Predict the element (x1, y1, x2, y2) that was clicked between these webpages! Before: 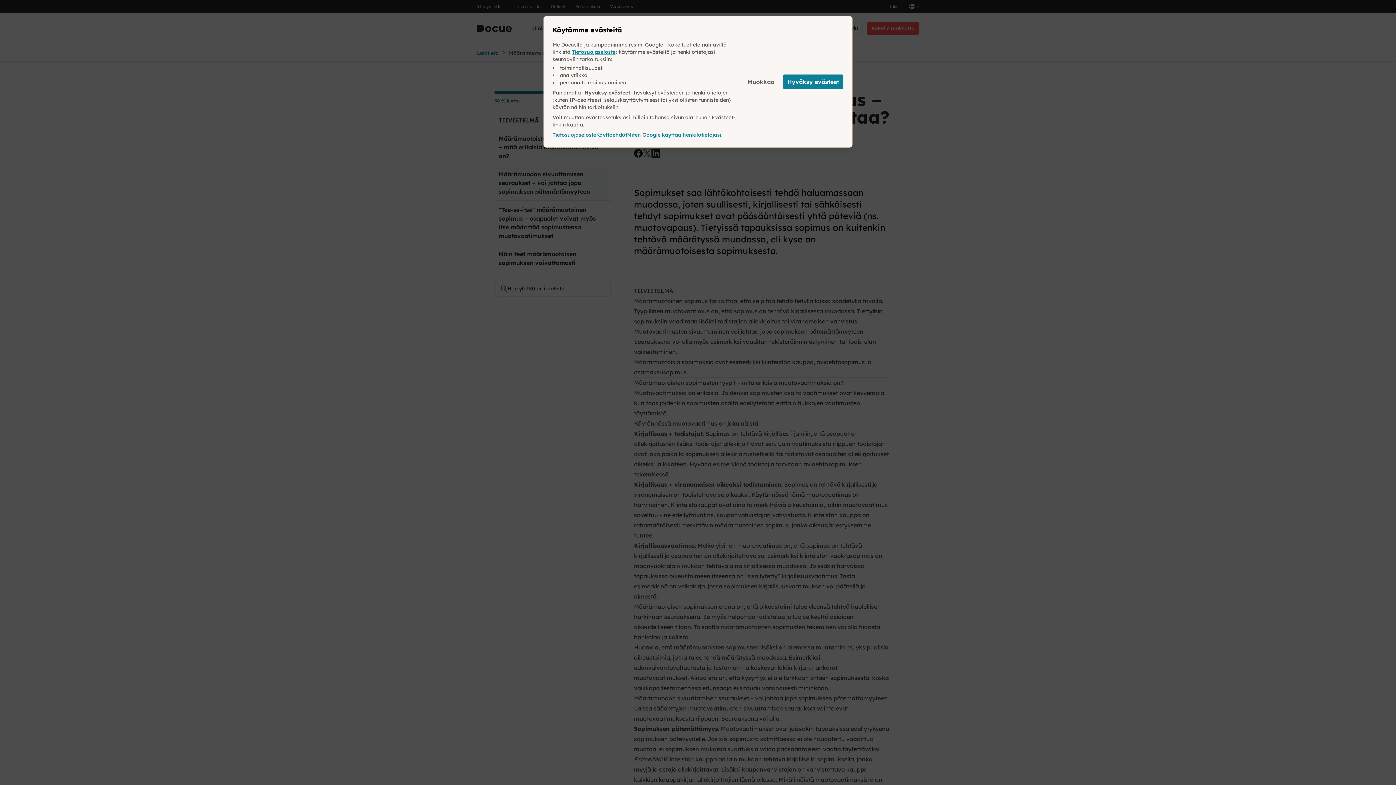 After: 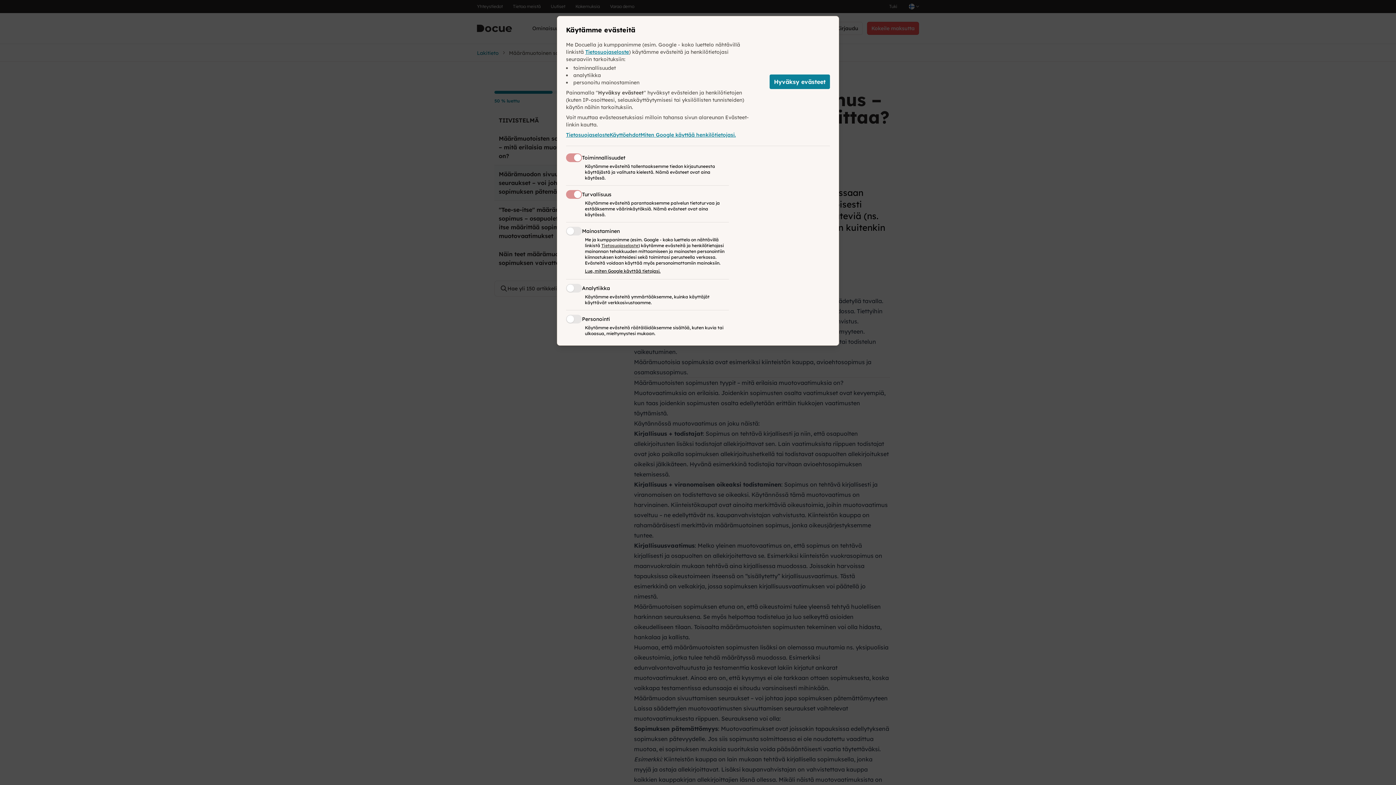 Action: bbox: (747, 77, 774, 86) label: Muokkaa